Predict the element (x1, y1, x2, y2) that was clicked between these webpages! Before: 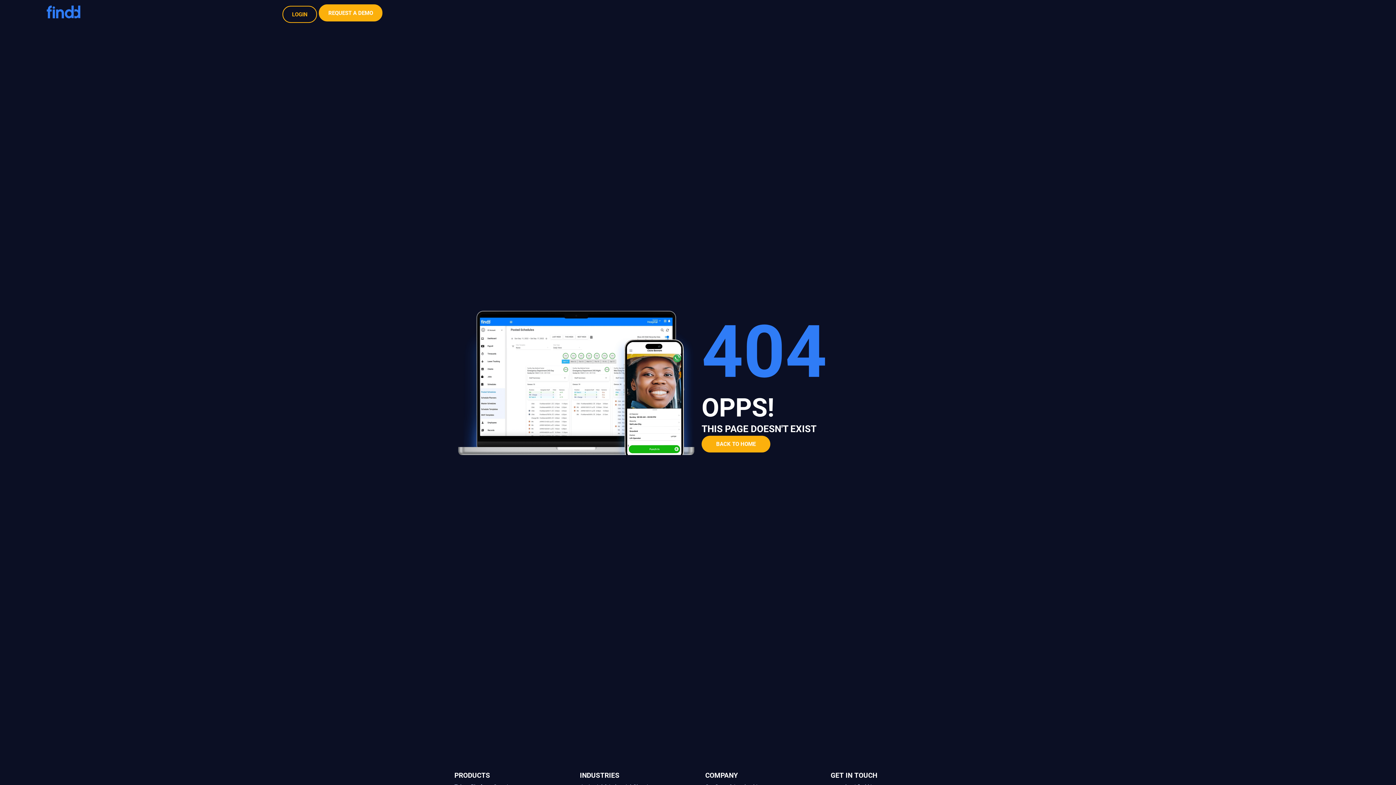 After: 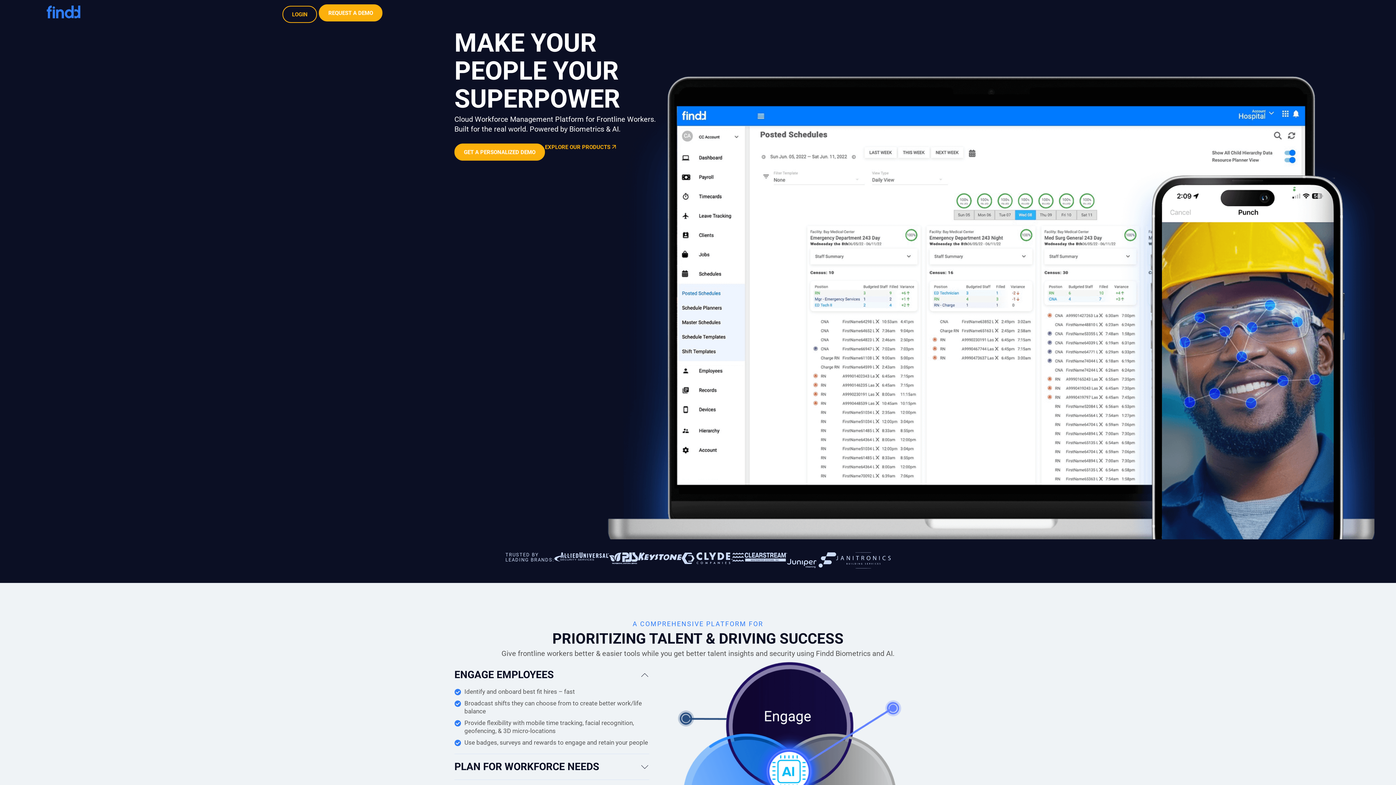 Action: bbox: (701, 436, 770, 452) label: BACK TO HOME